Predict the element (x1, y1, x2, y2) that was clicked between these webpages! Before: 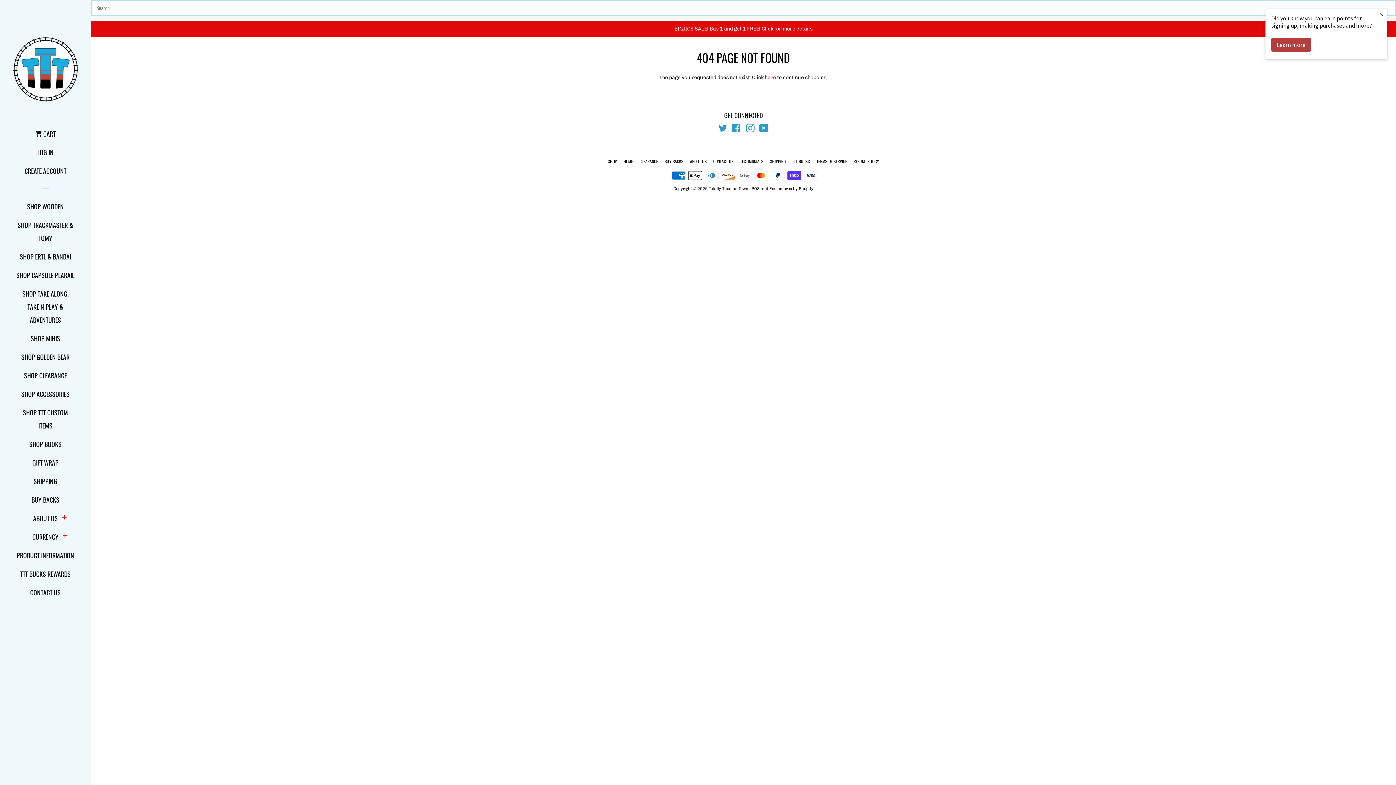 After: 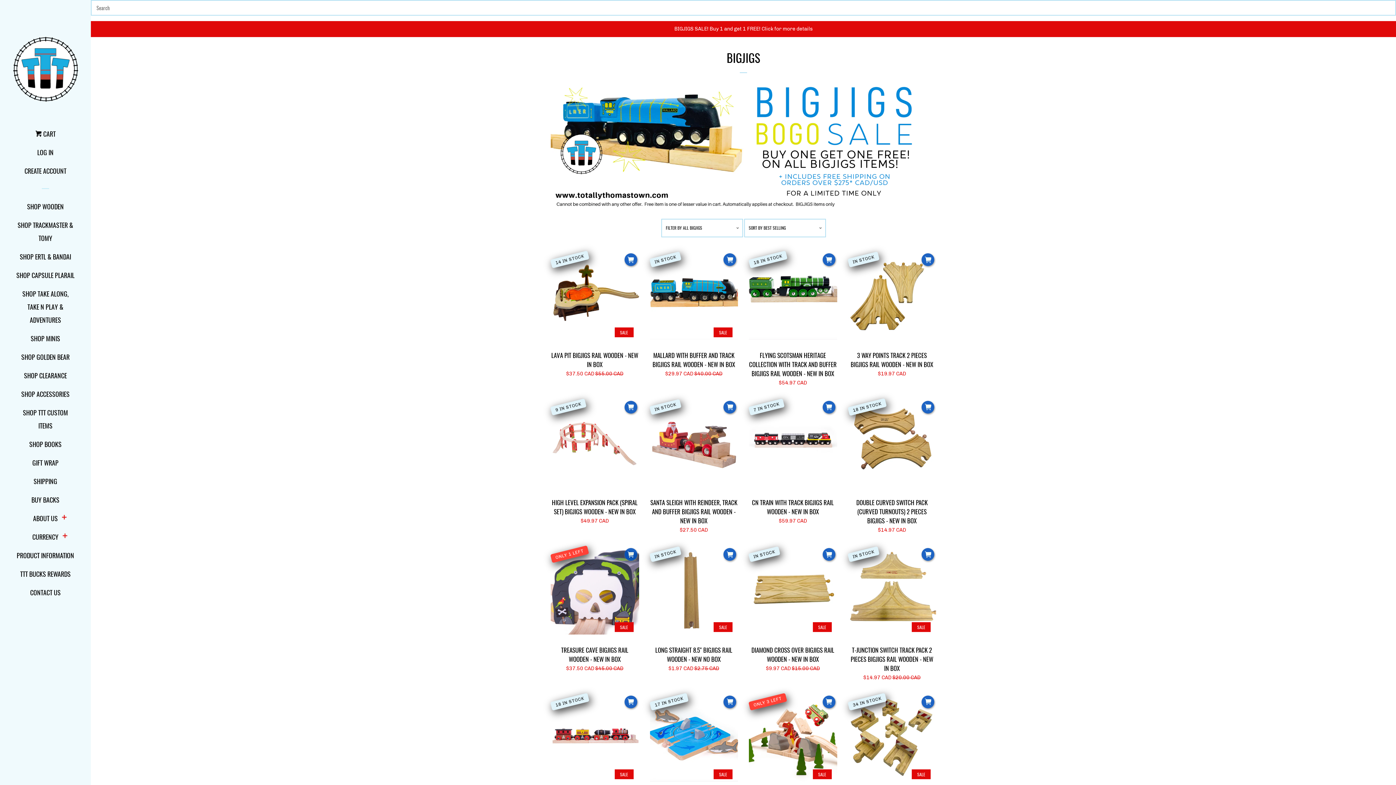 Action: label: BIGJIGS SALE! Buy 1 and get 1 FREE! Click for more details bbox: (90, 21, 1396, 37)